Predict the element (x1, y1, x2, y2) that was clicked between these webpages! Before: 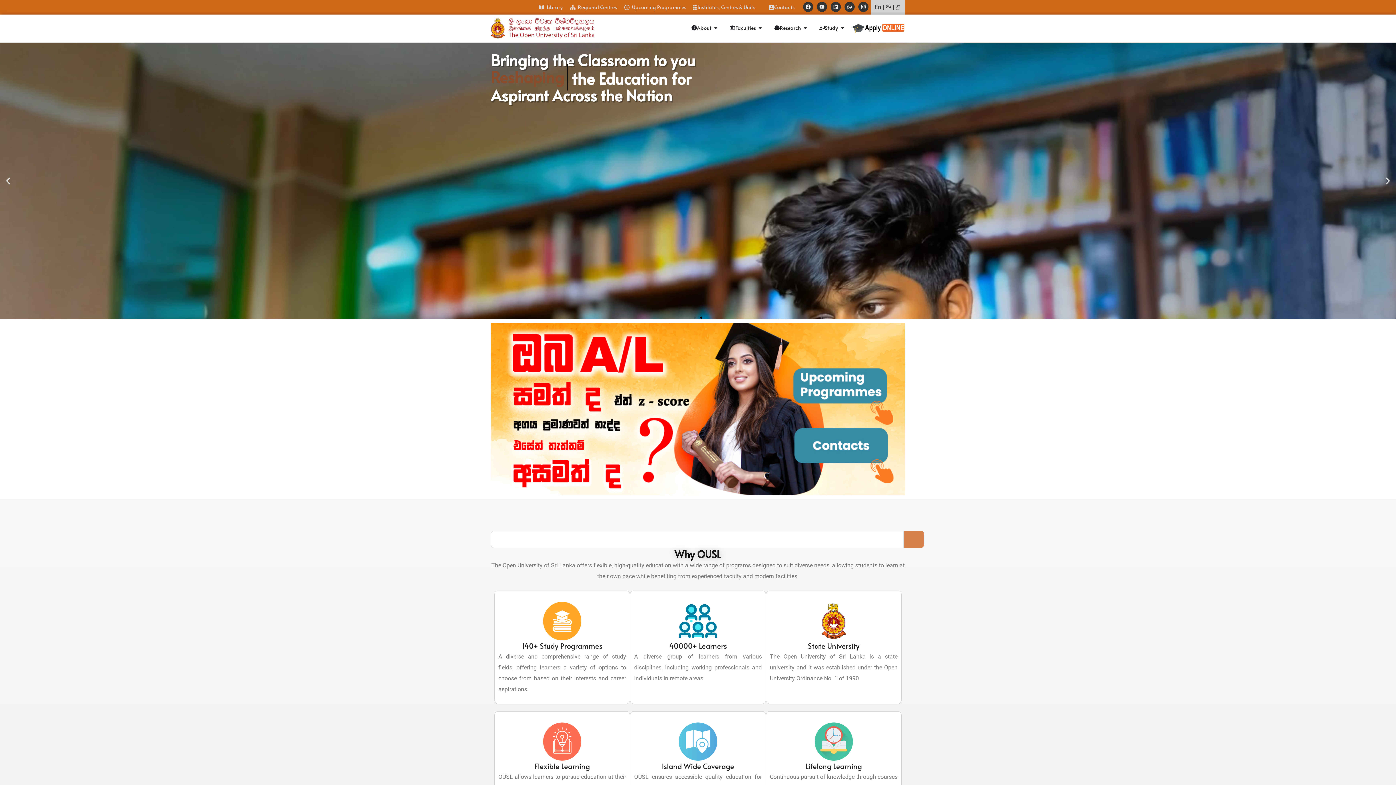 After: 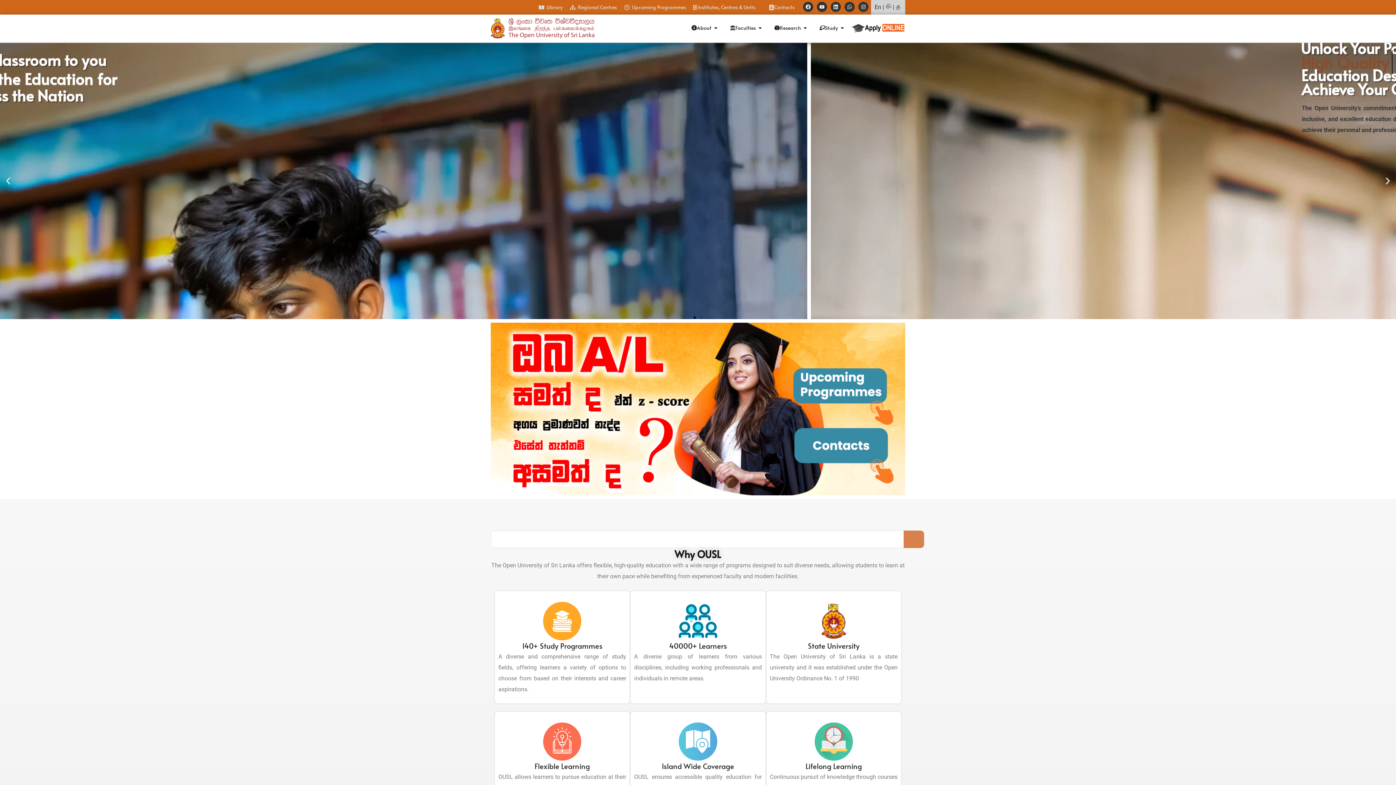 Action: bbox: (693, 316, 696, 318) label: Go to slide 1